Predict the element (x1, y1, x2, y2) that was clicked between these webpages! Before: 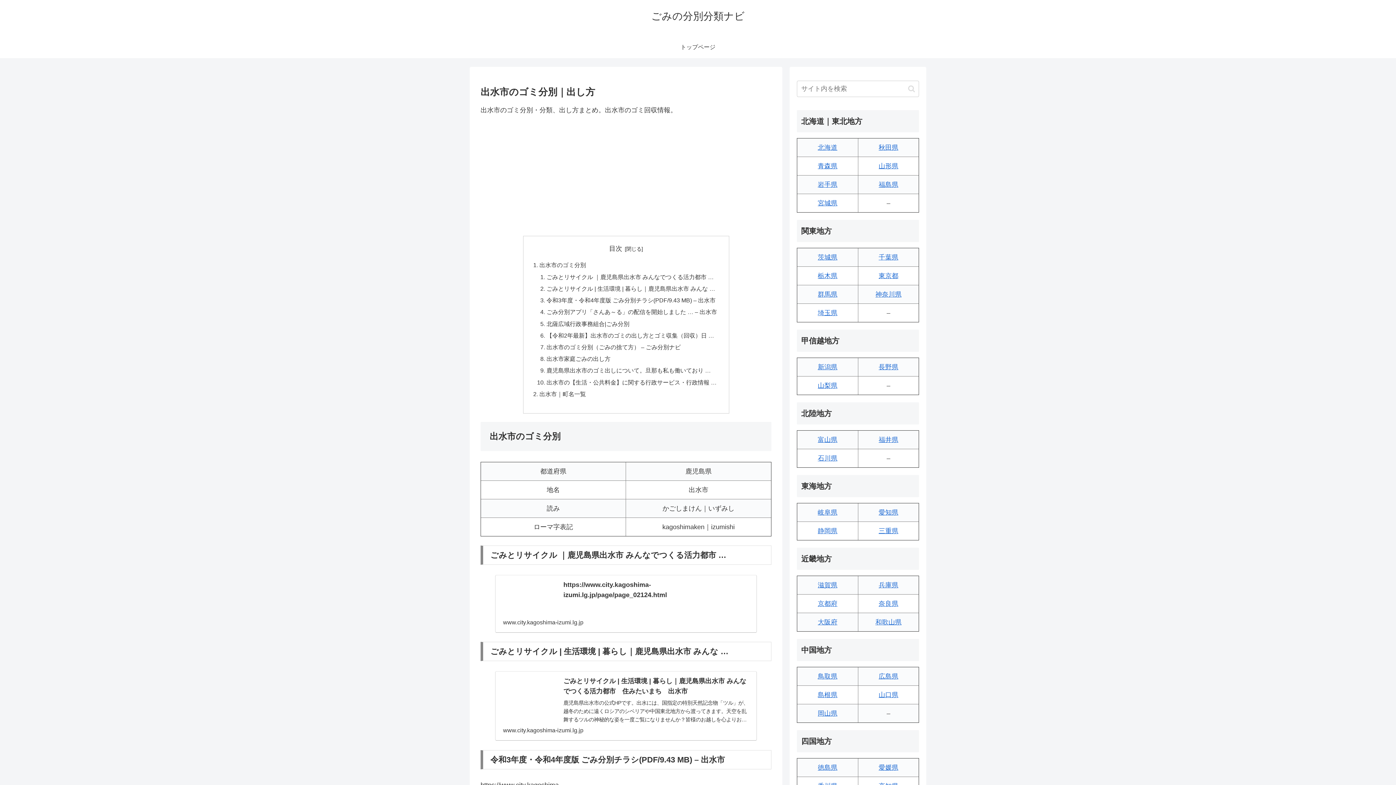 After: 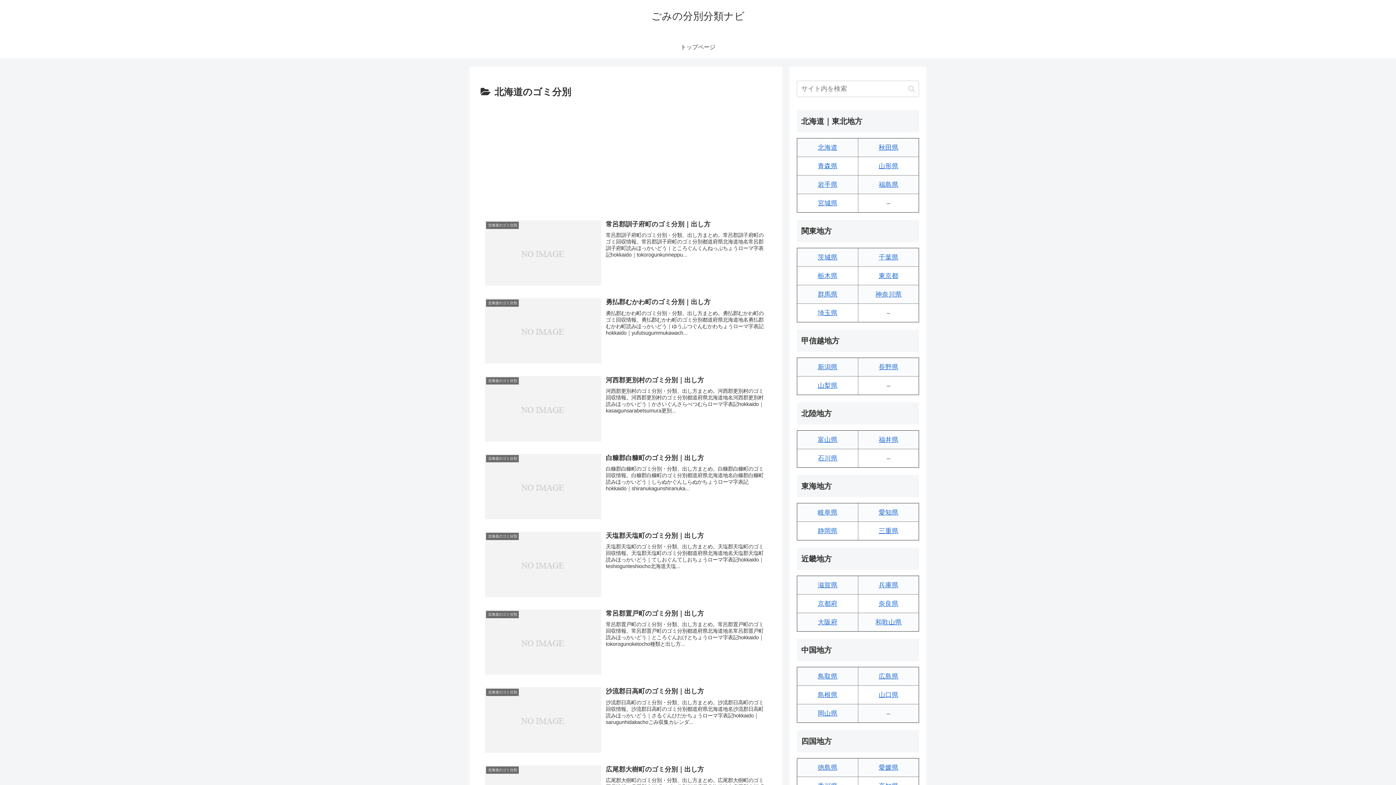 Action: bbox: (818, 144, 837, 151) label: 北海道